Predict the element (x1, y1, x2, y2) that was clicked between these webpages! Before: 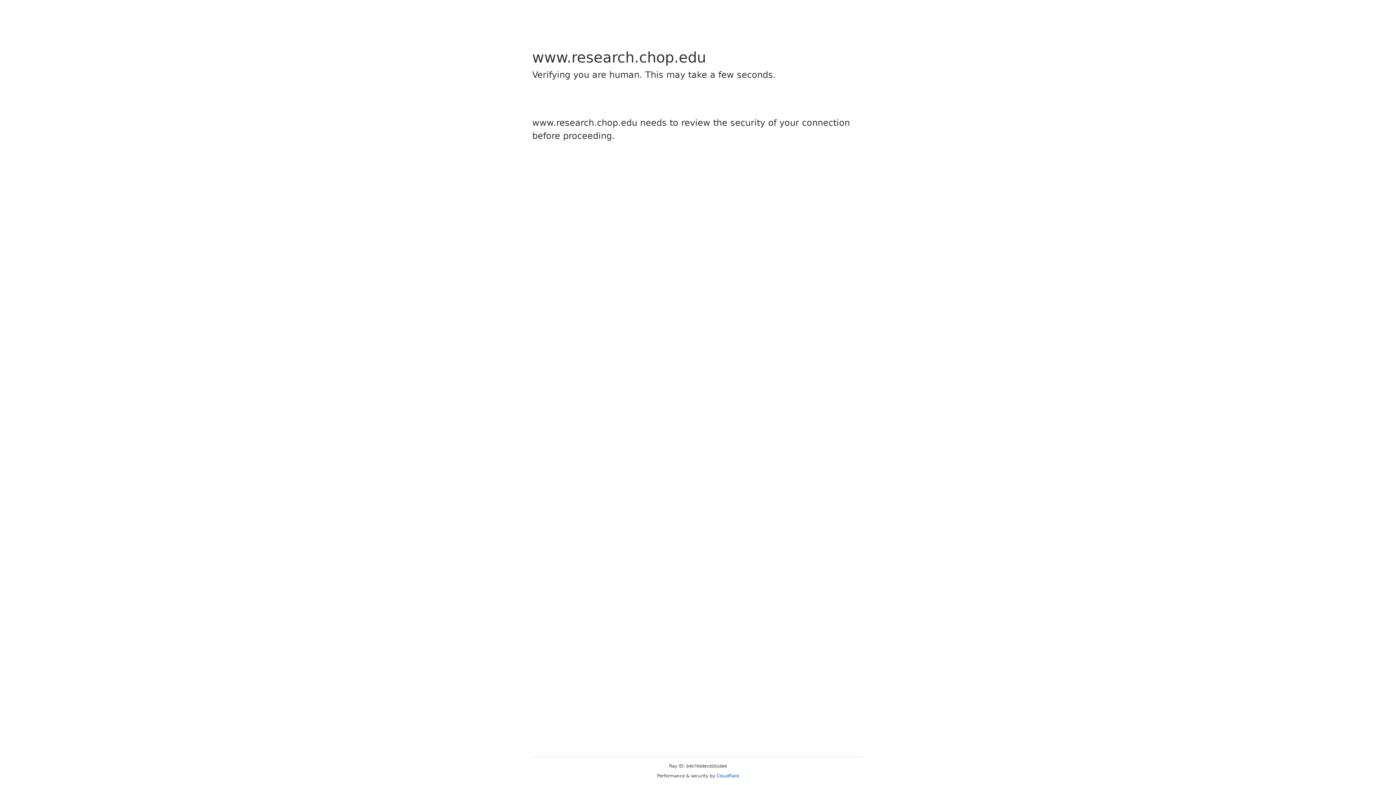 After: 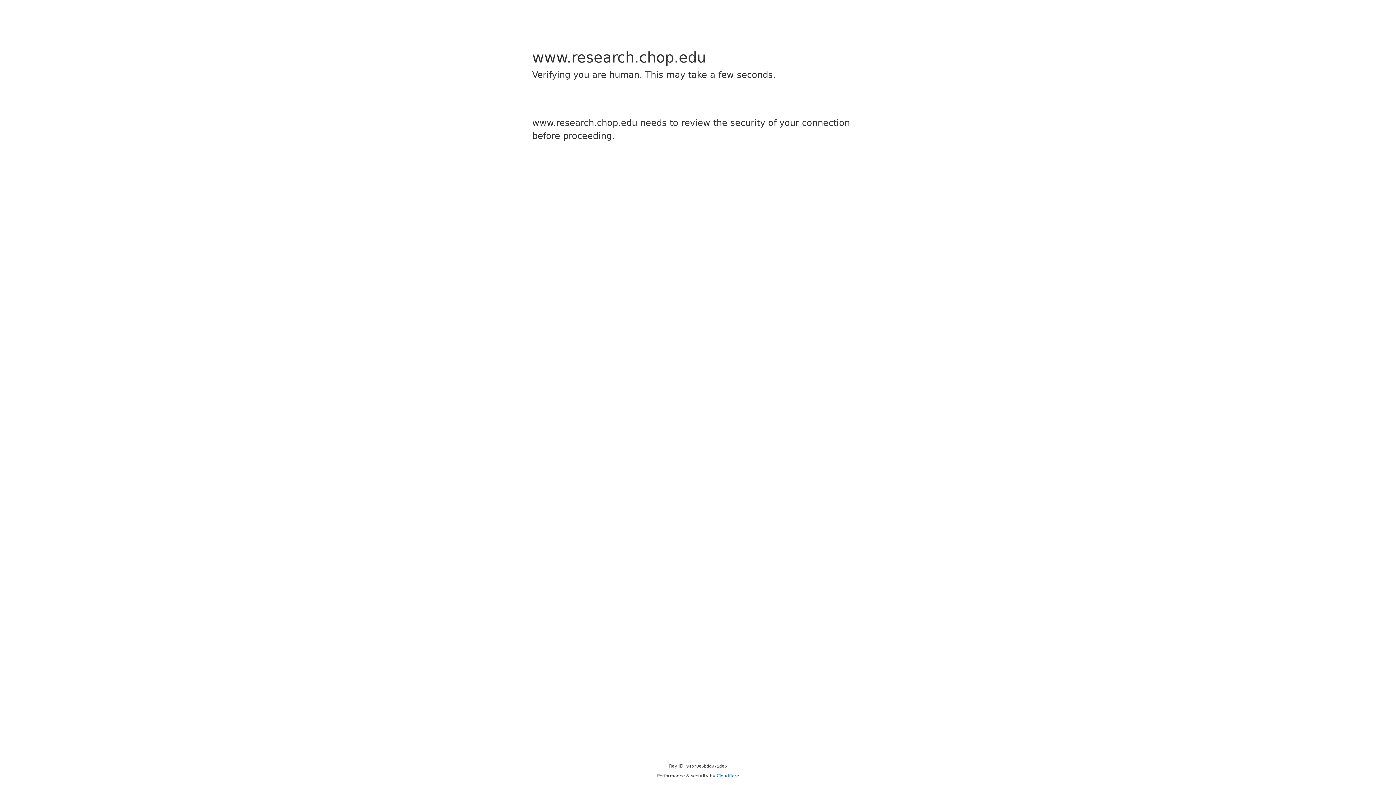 Action: label: Cloudflare bbox: (716, 773, 739, 778)